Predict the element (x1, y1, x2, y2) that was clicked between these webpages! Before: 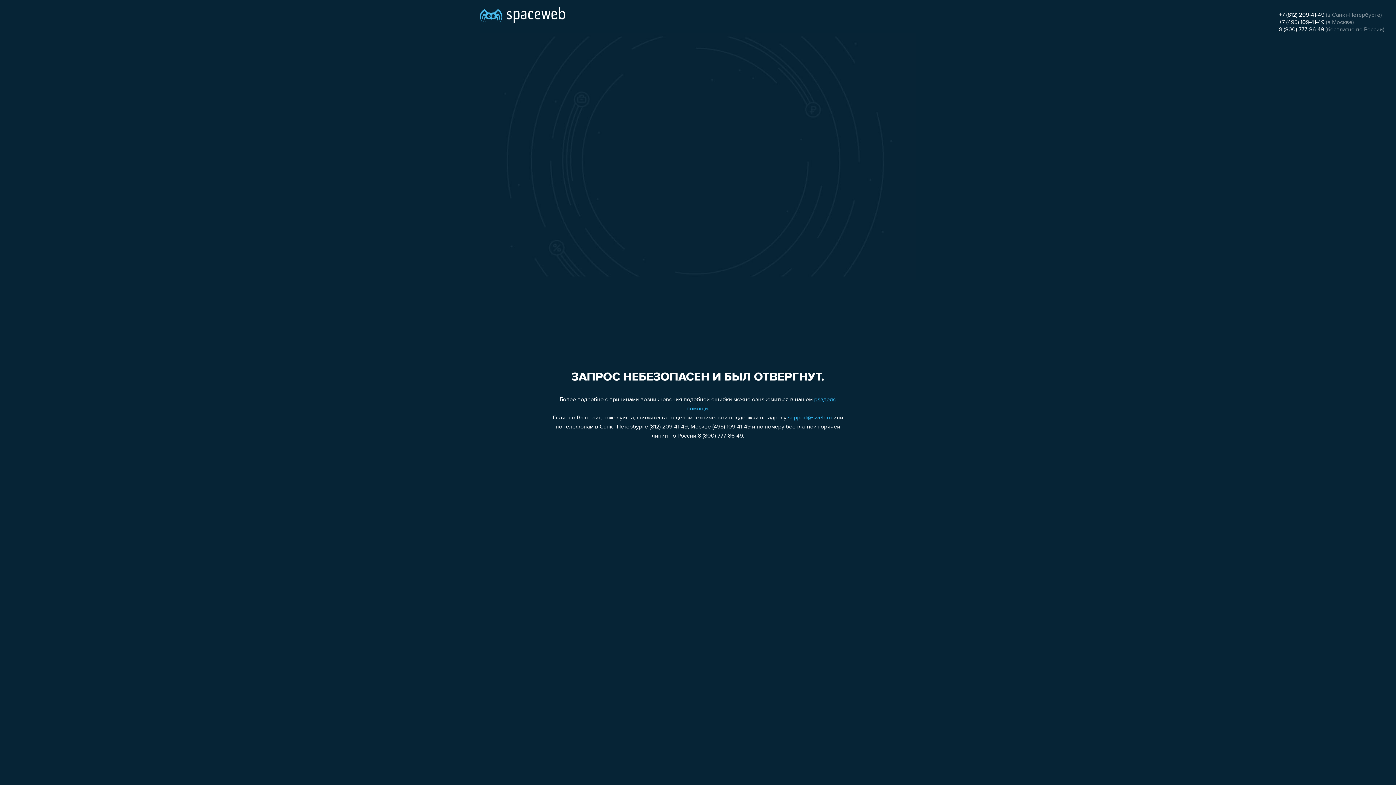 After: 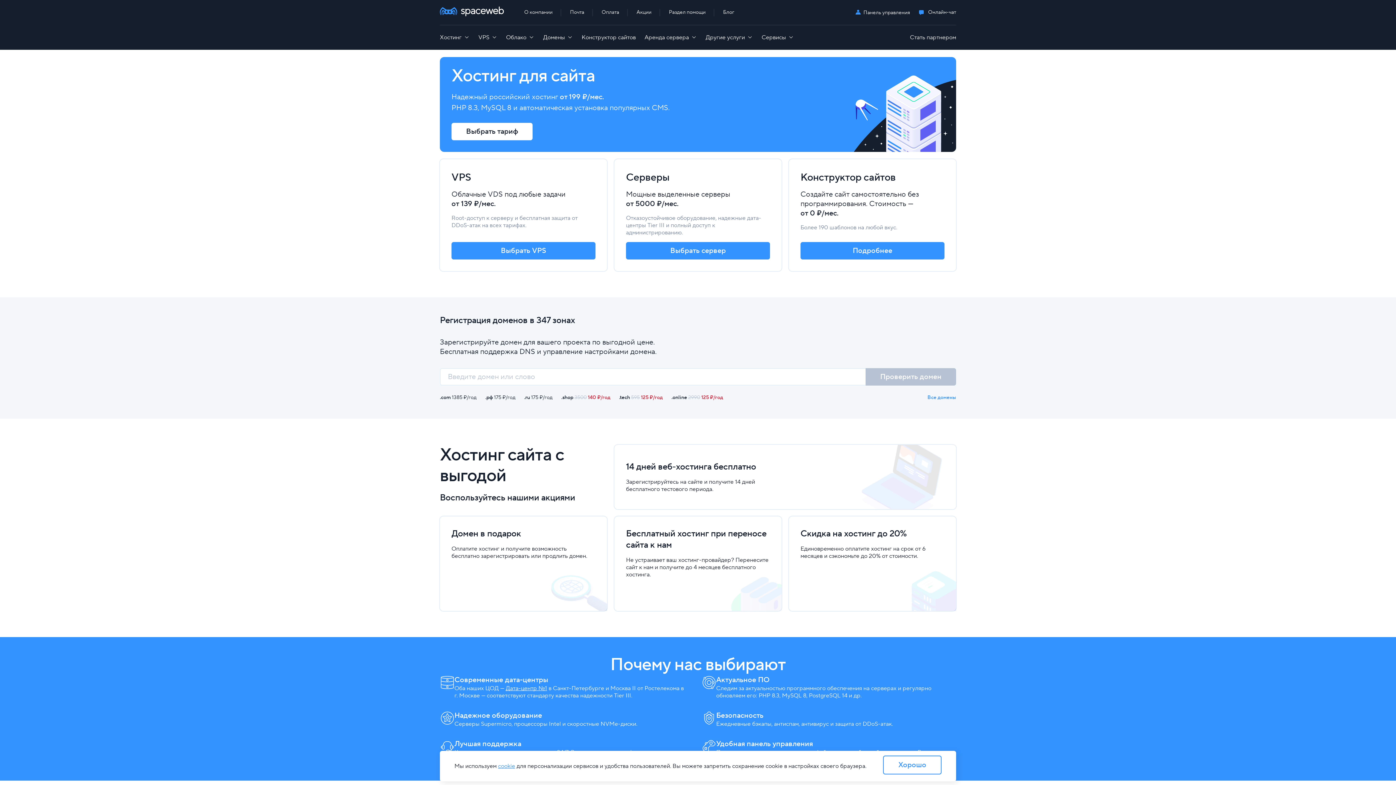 Action: bbox: (480, 0, 565, 25)